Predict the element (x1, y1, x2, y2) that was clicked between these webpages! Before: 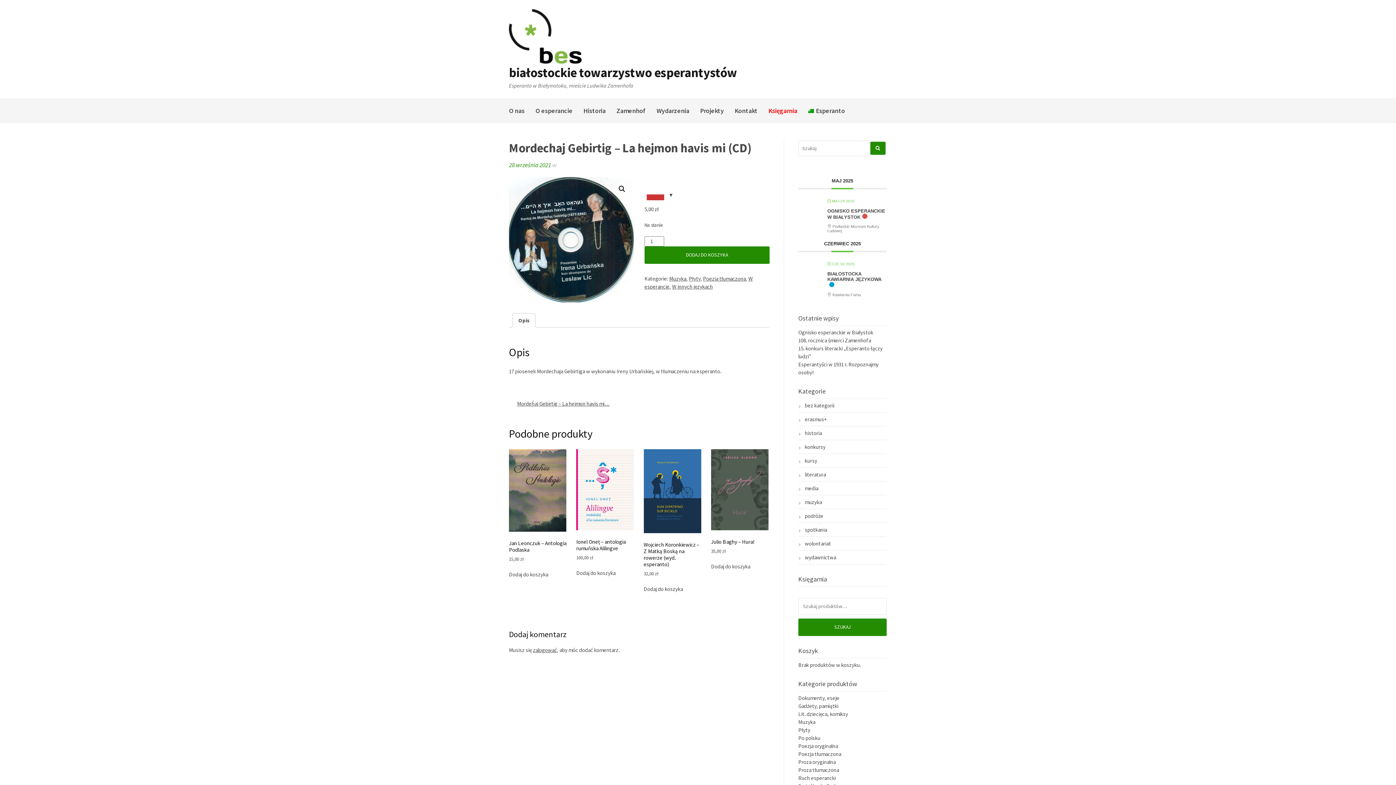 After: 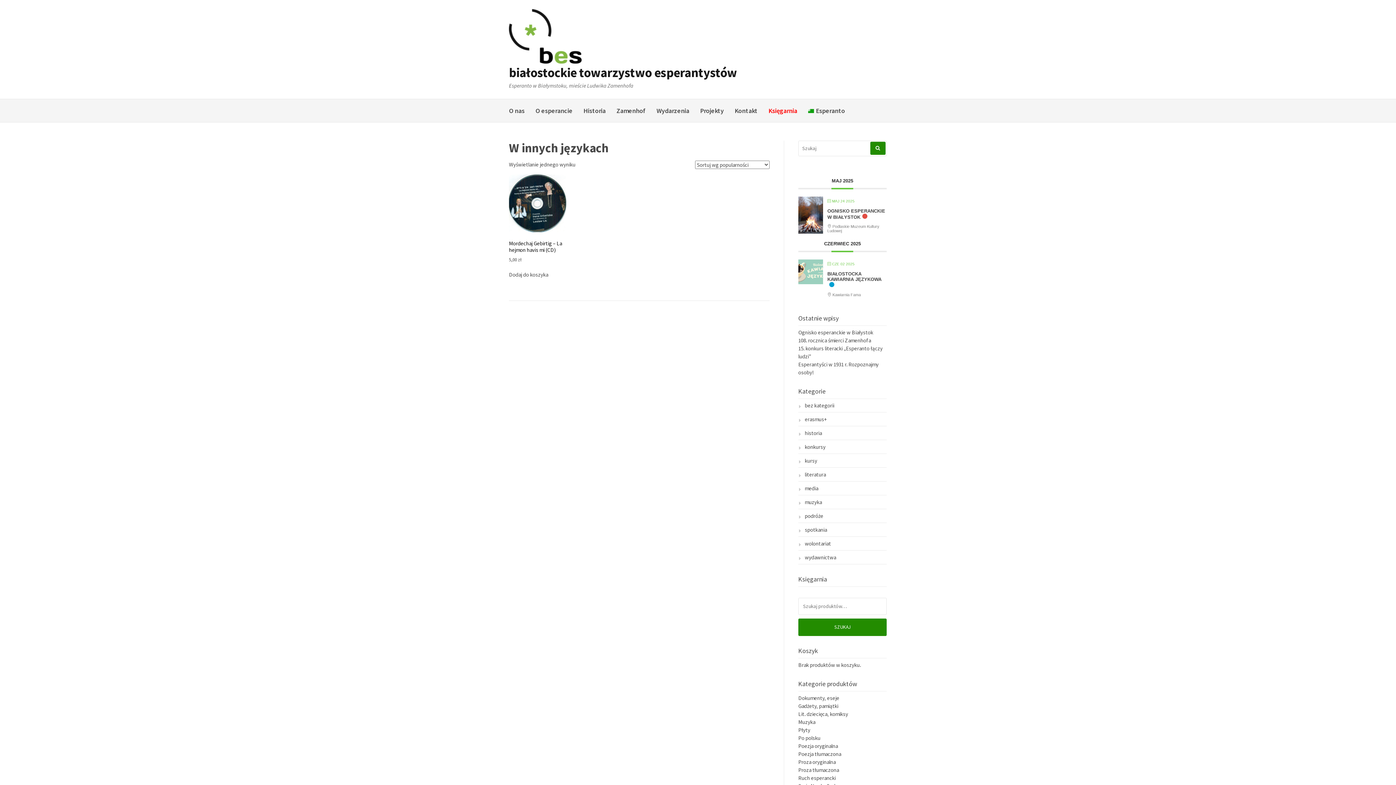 Action: bbox: (672, 283, 713, 290) label: W innych językach